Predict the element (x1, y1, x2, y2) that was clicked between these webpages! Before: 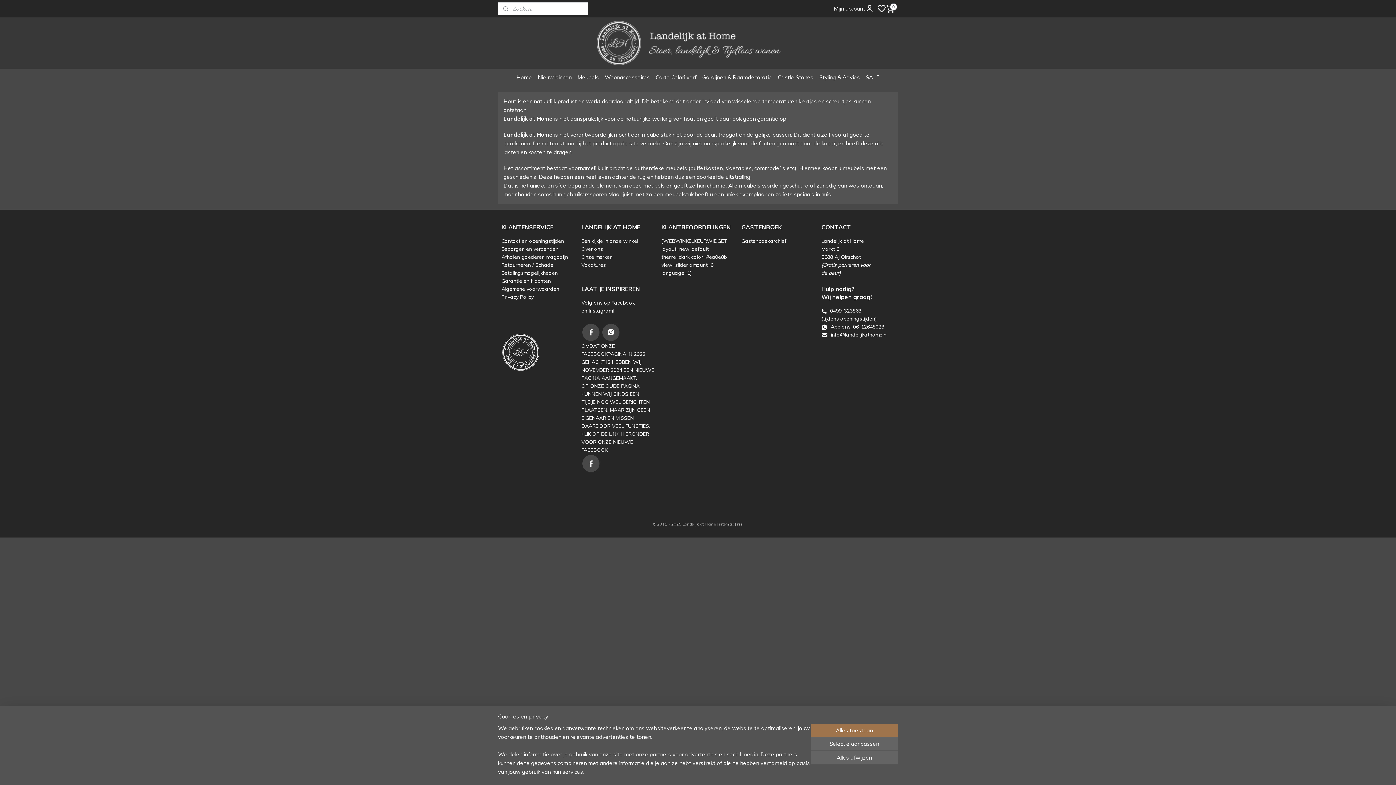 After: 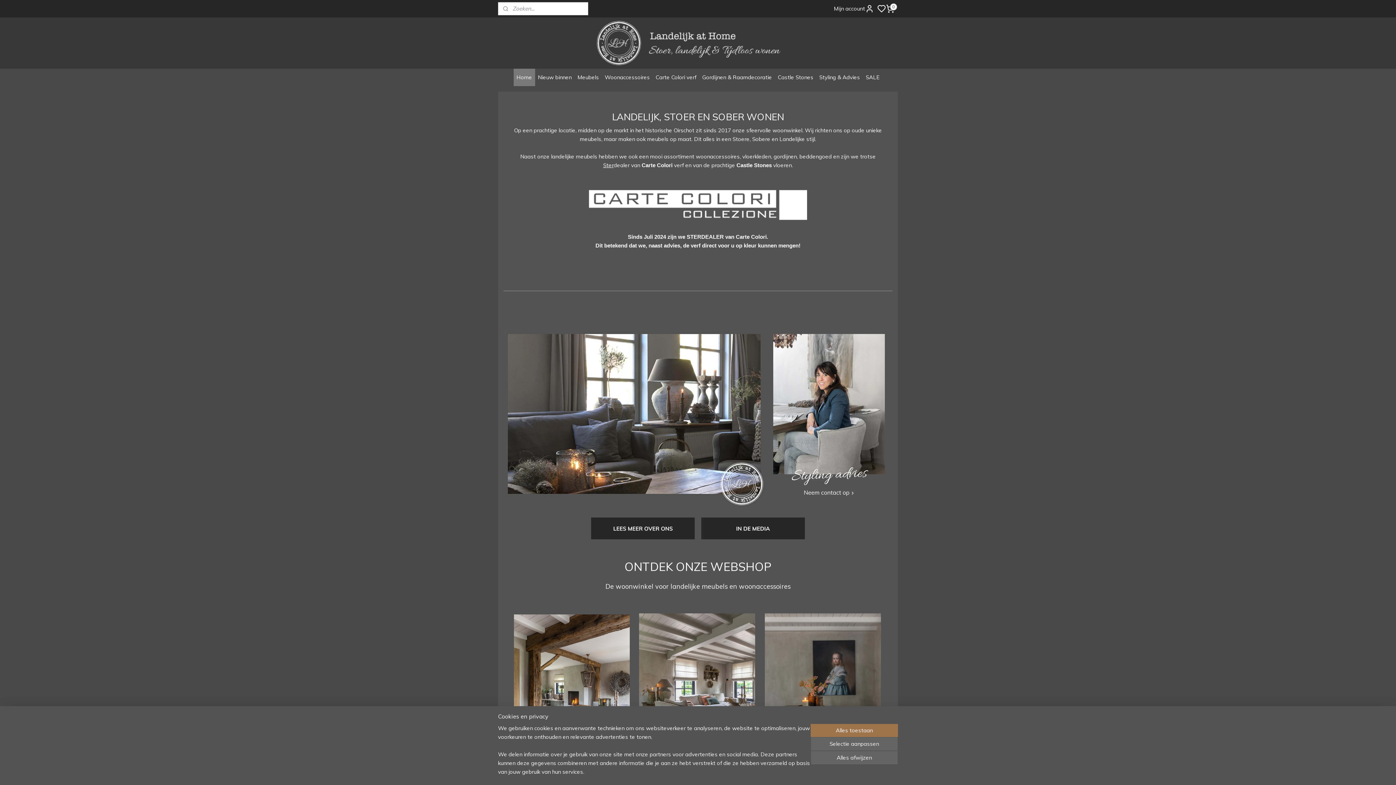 Action: label: Home bbox: (513, 68, 535, 86)